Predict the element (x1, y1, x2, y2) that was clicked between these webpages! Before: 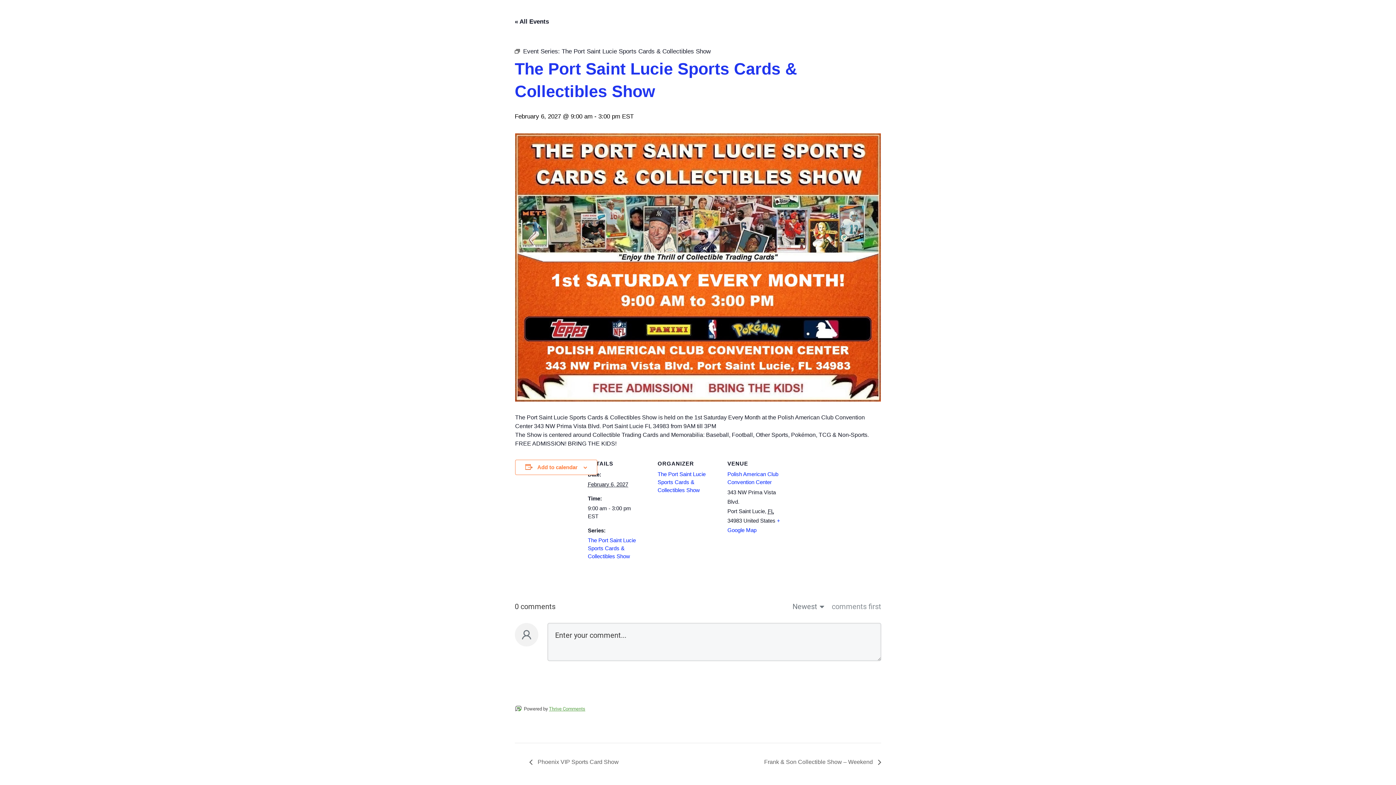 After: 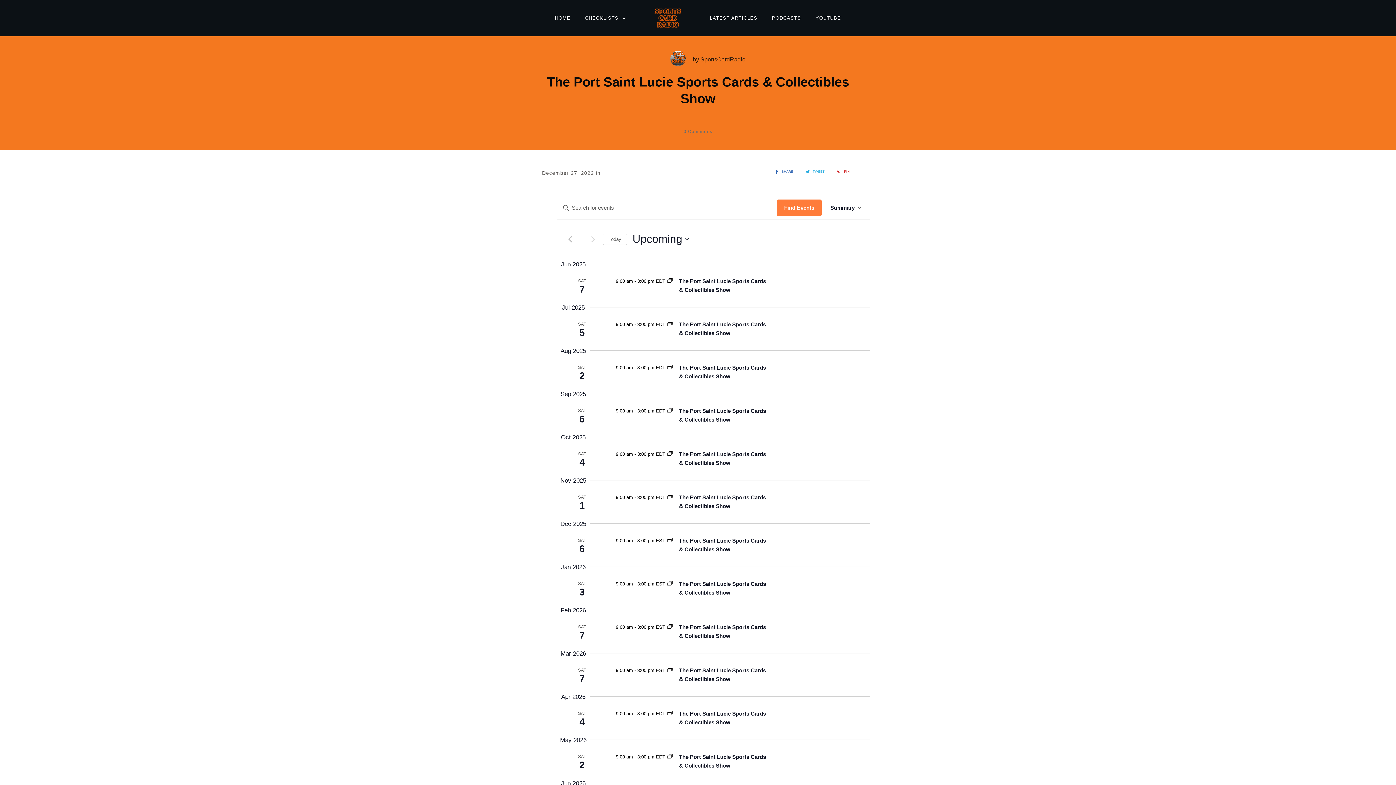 Action: label: The Port Saint Lucie Sports Cards & Collectibles Show bbox: (561, 48, 710, 54)